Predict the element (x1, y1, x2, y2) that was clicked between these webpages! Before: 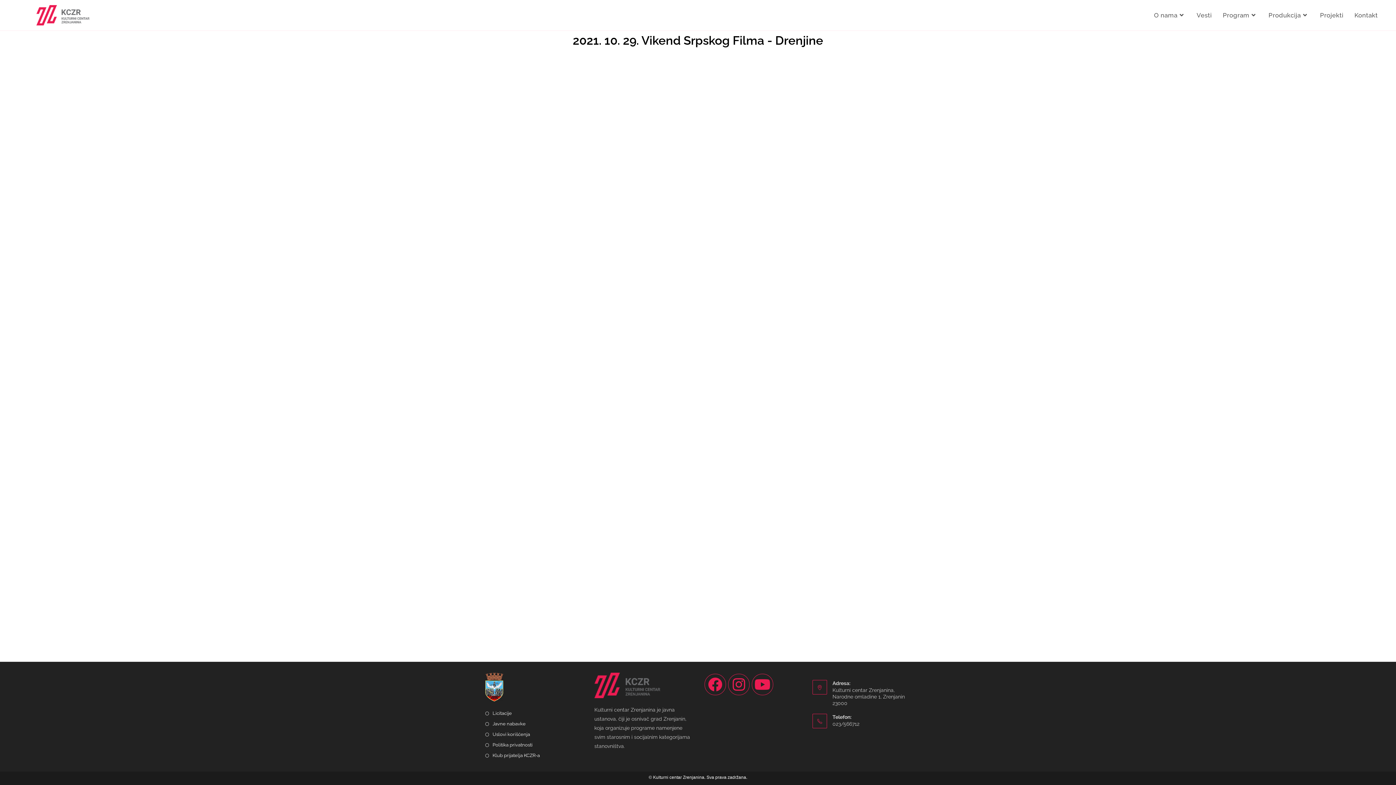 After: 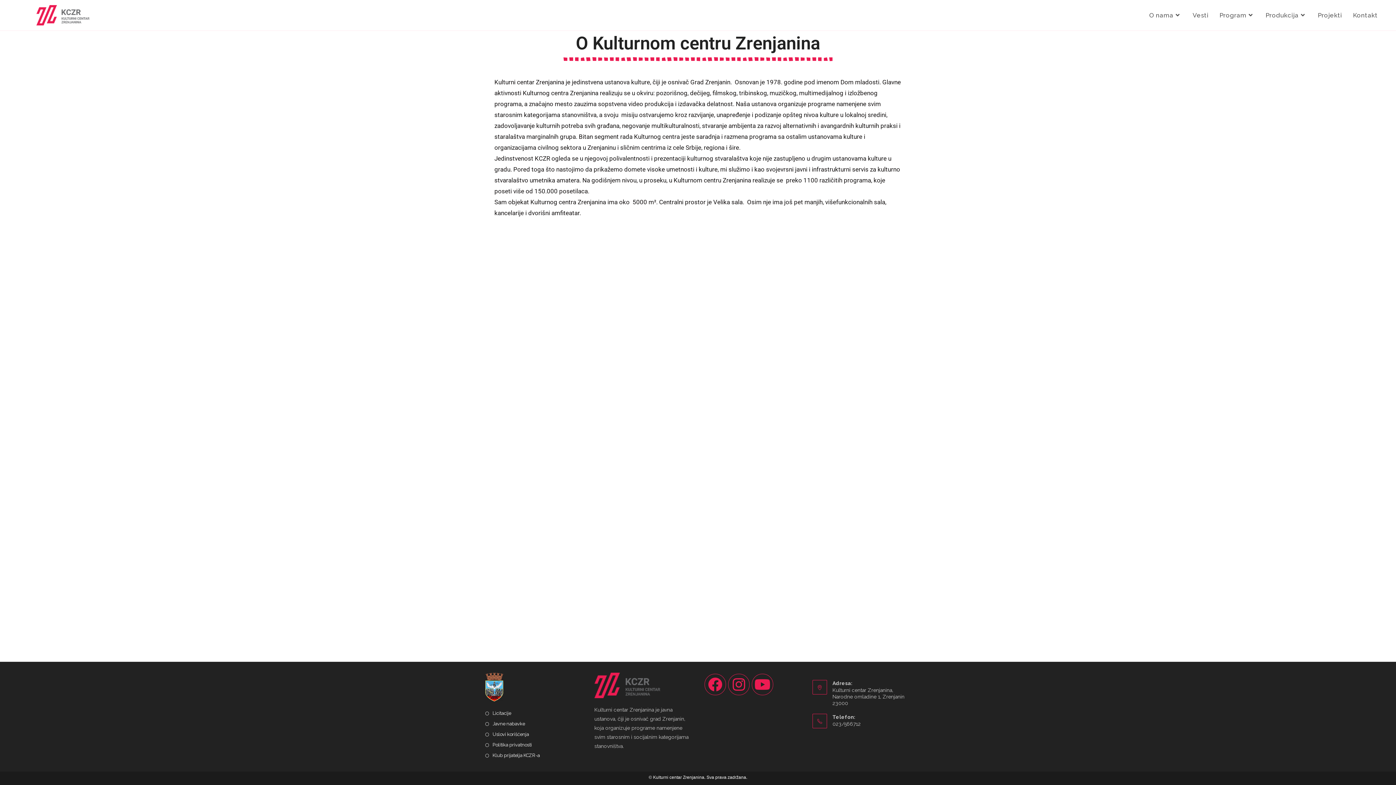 Action: label: O nama bbox: (1148, 1, 1191, 28)